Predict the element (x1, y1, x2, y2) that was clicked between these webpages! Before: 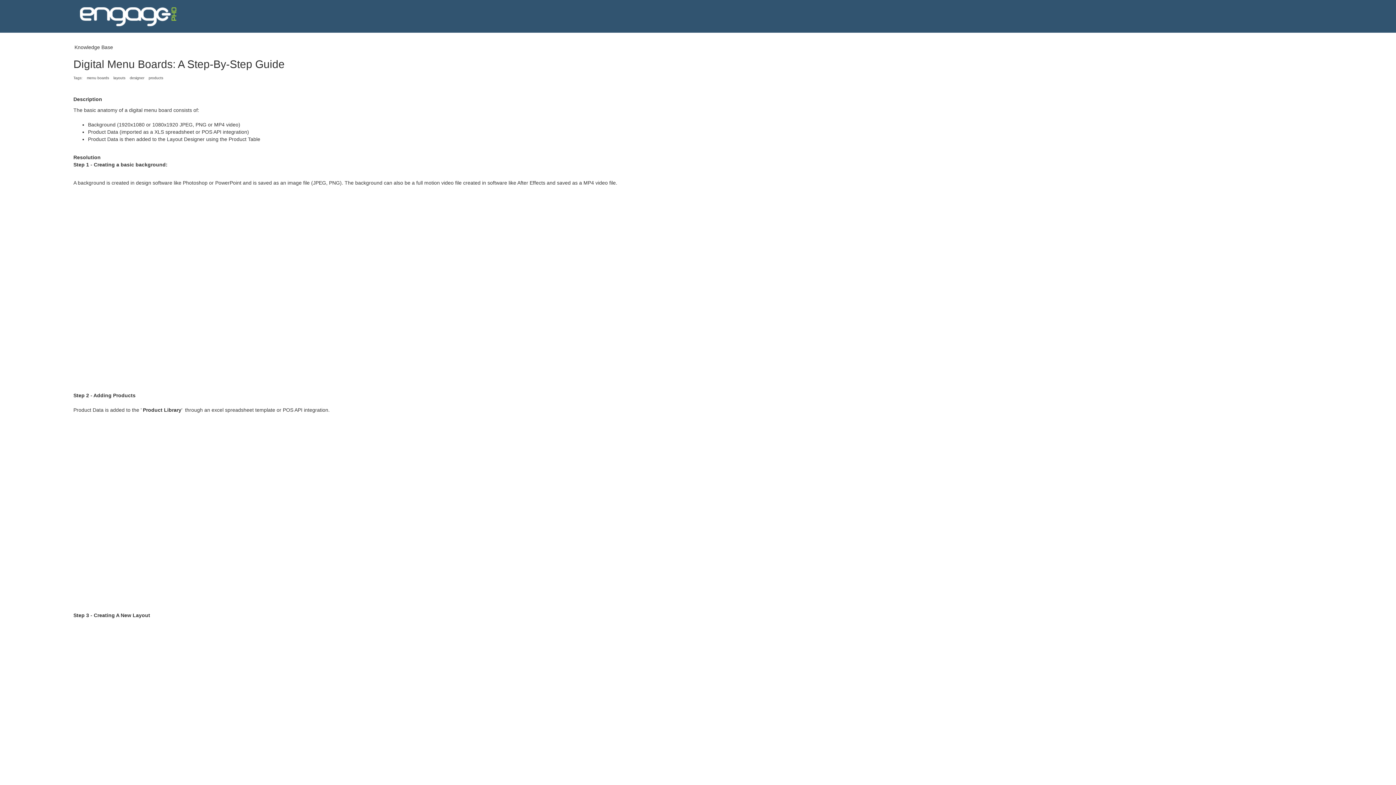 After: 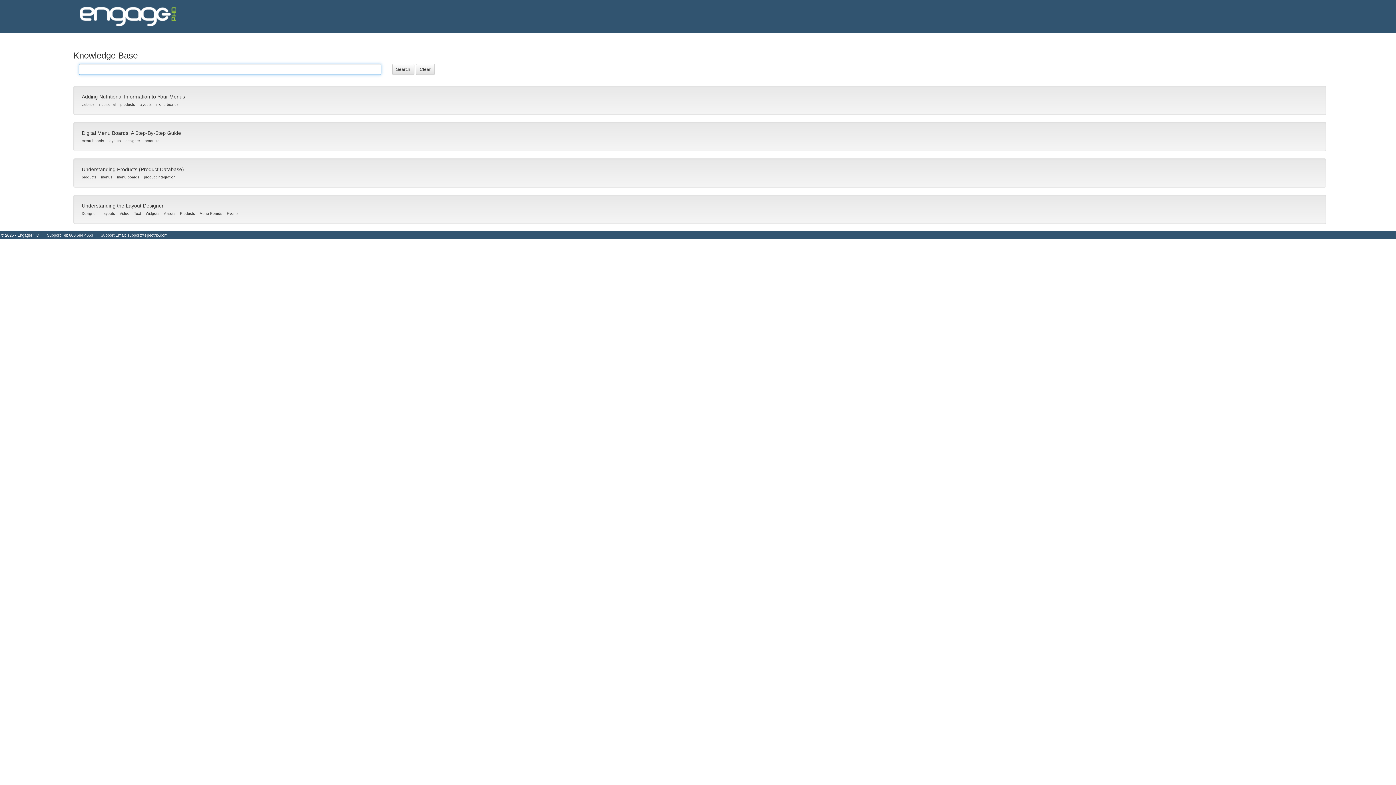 Action: bbox: (85, 76, 110, 80) label: menu boards